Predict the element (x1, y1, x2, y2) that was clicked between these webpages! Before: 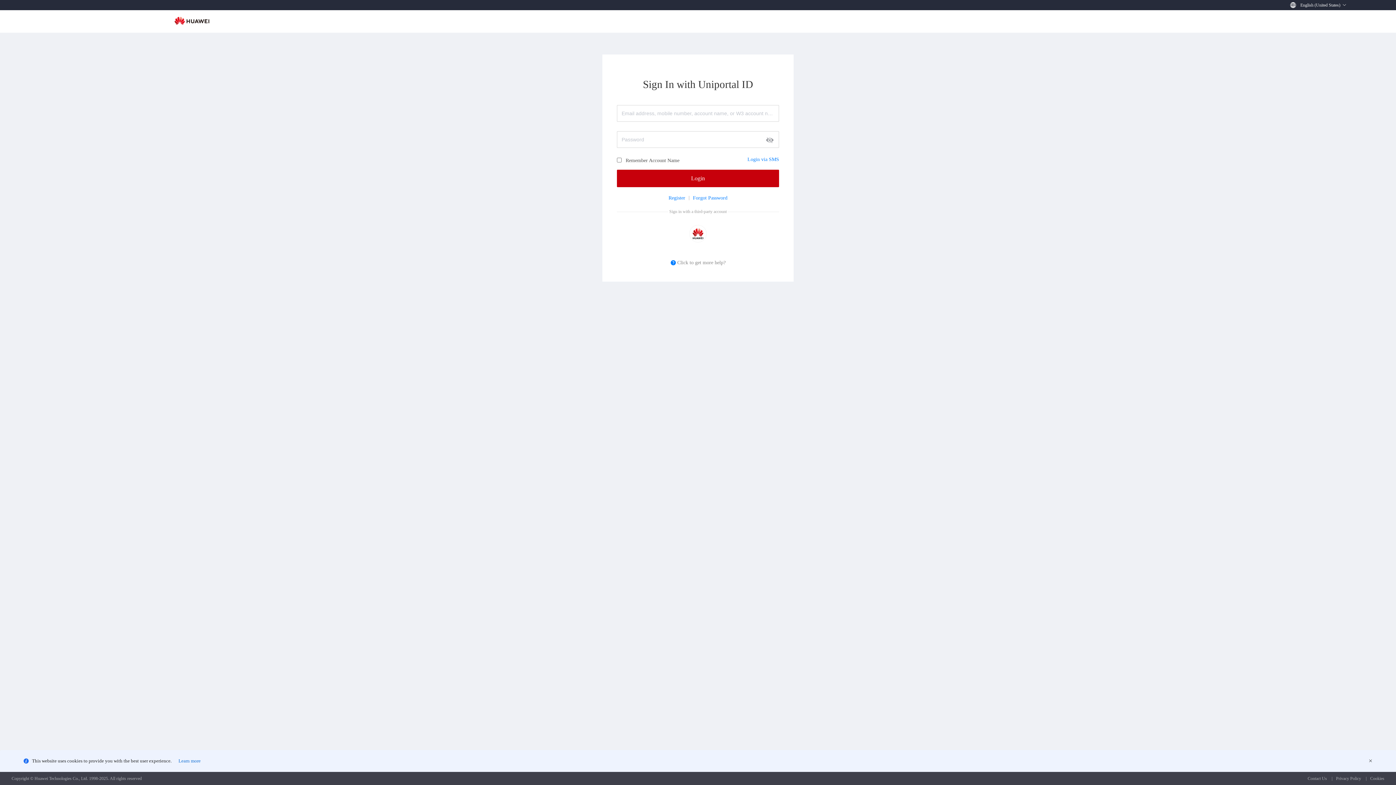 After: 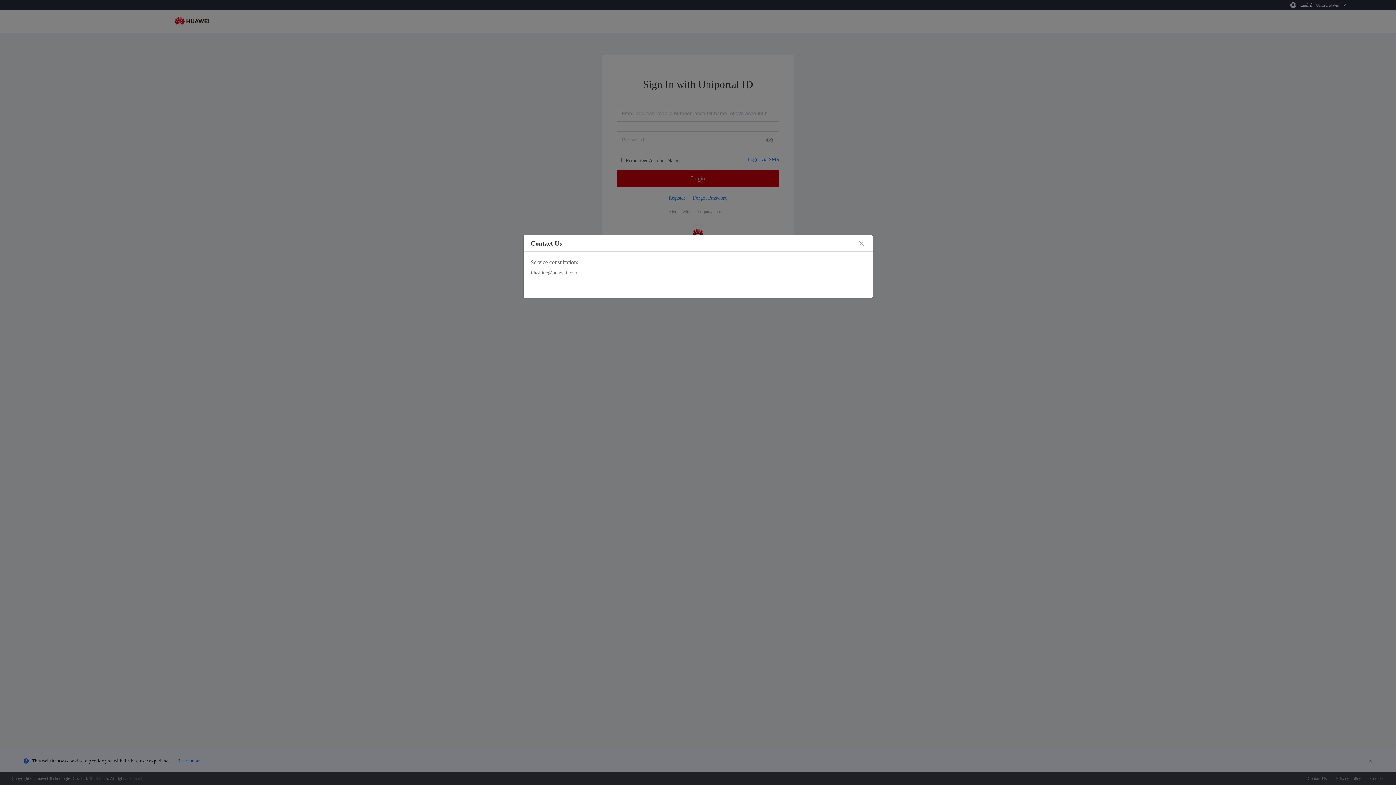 Action: label: Cookies bbox: (1370, 776, 1384, 781)